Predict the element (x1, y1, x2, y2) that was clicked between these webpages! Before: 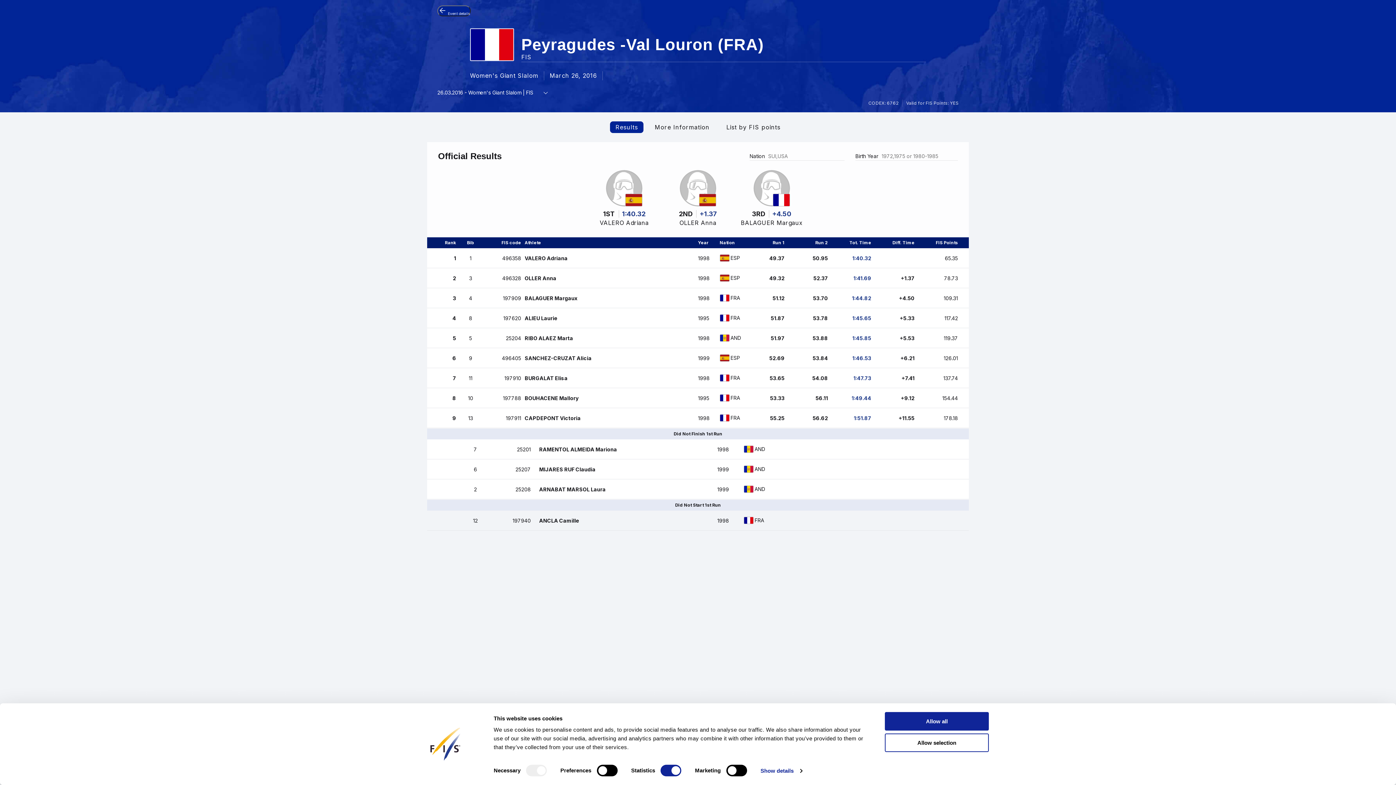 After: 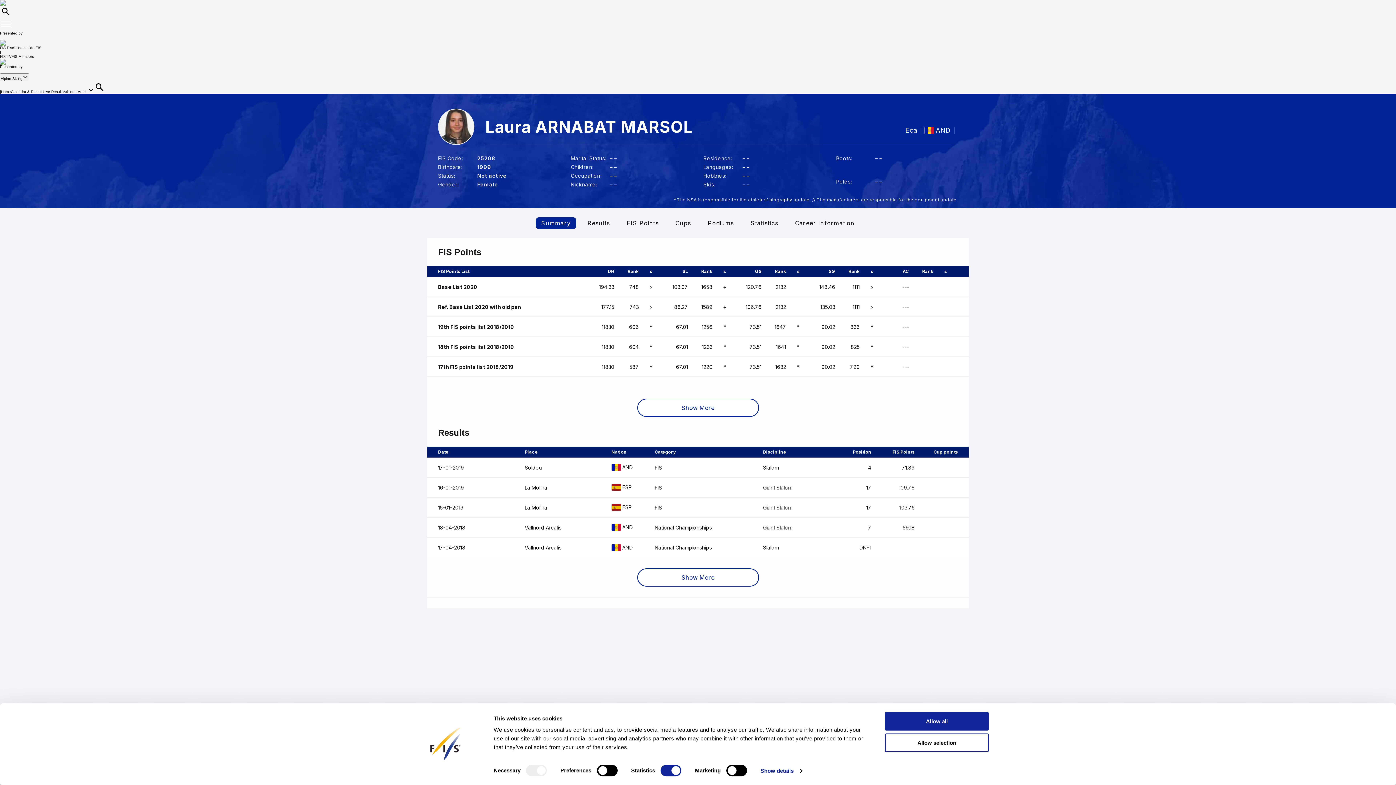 Action: label: 2
25208
ARNABAT MARSOL Laura
1999
AND bbox: (427, 479, 969, 499)